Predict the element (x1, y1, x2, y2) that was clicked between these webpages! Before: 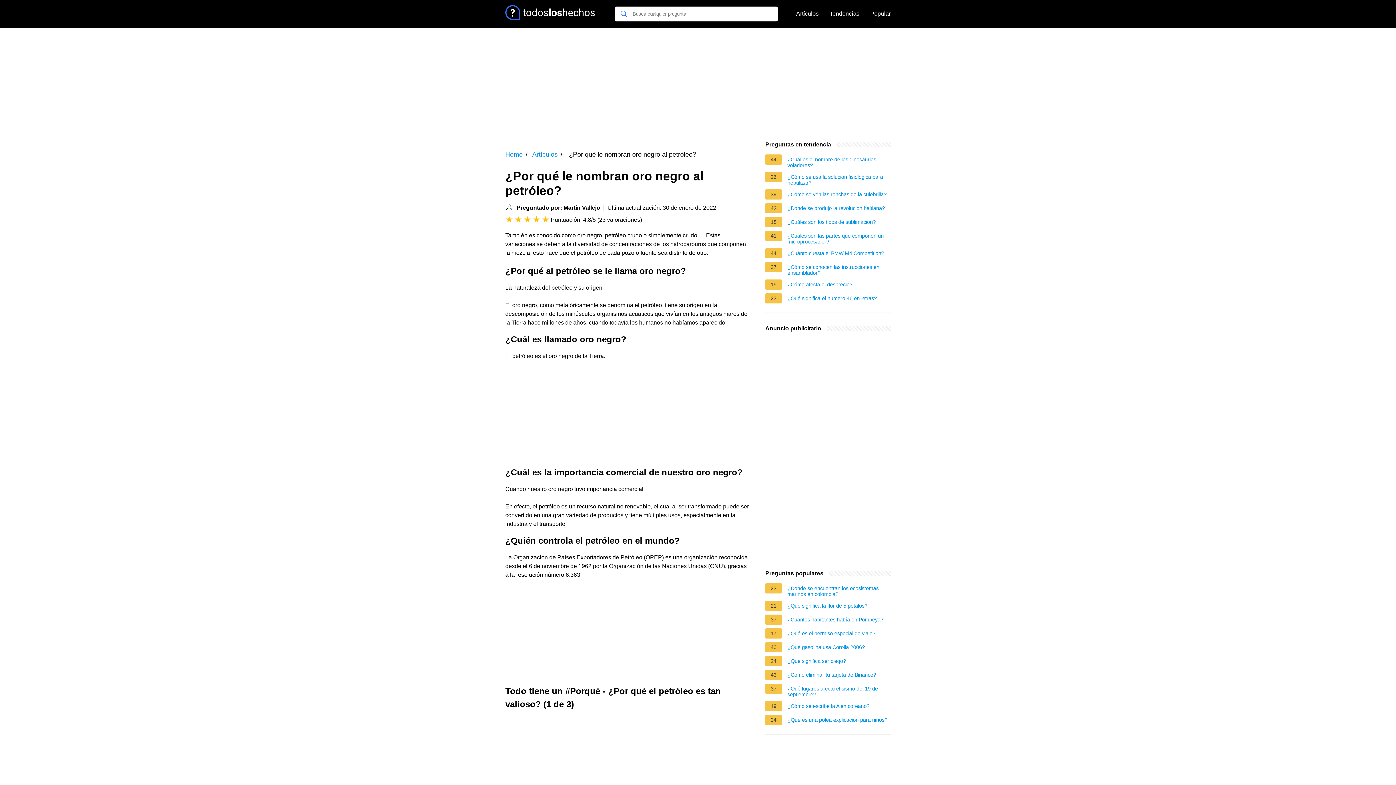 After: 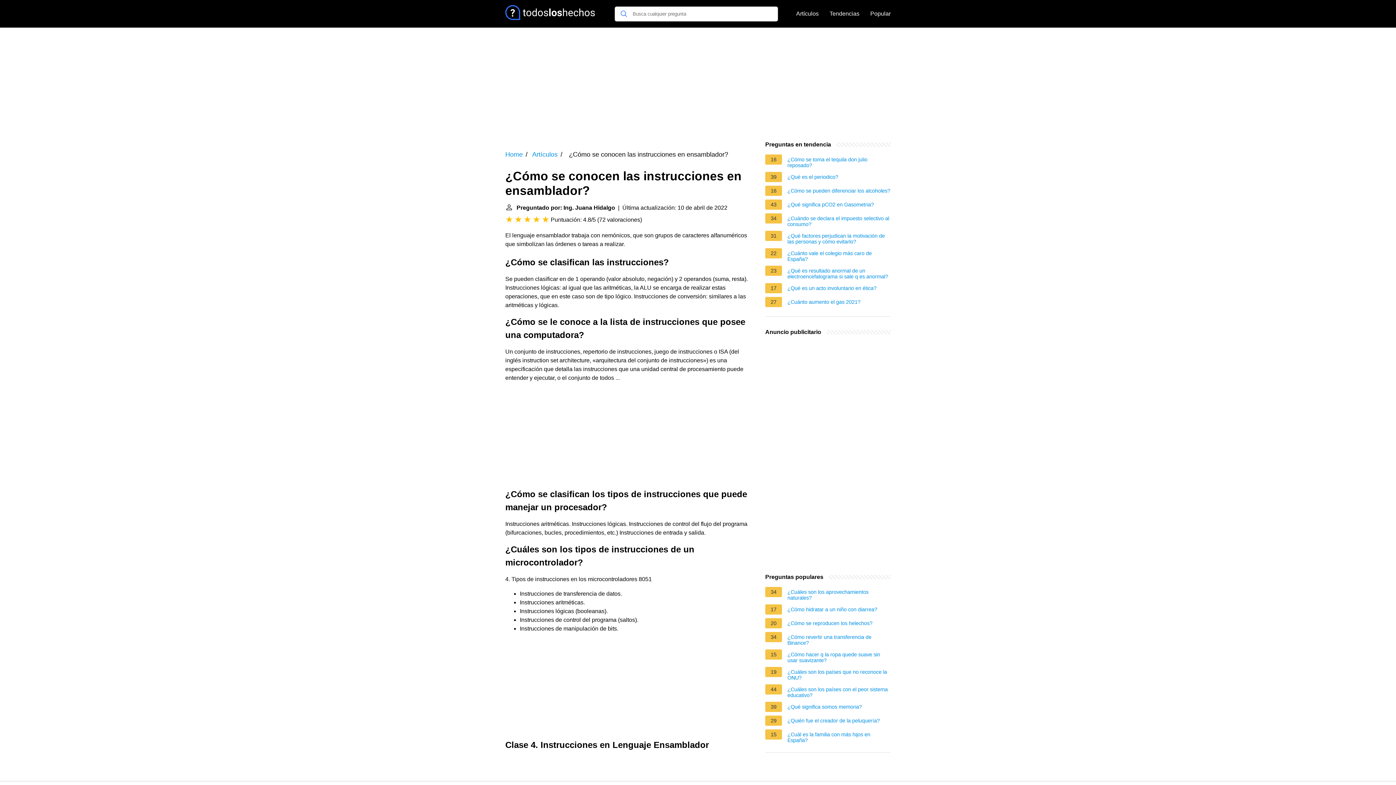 Action: bbox: (787, 264, 890, 276) label: ¿Cómo se conocen las instrucciones en ensamblador?